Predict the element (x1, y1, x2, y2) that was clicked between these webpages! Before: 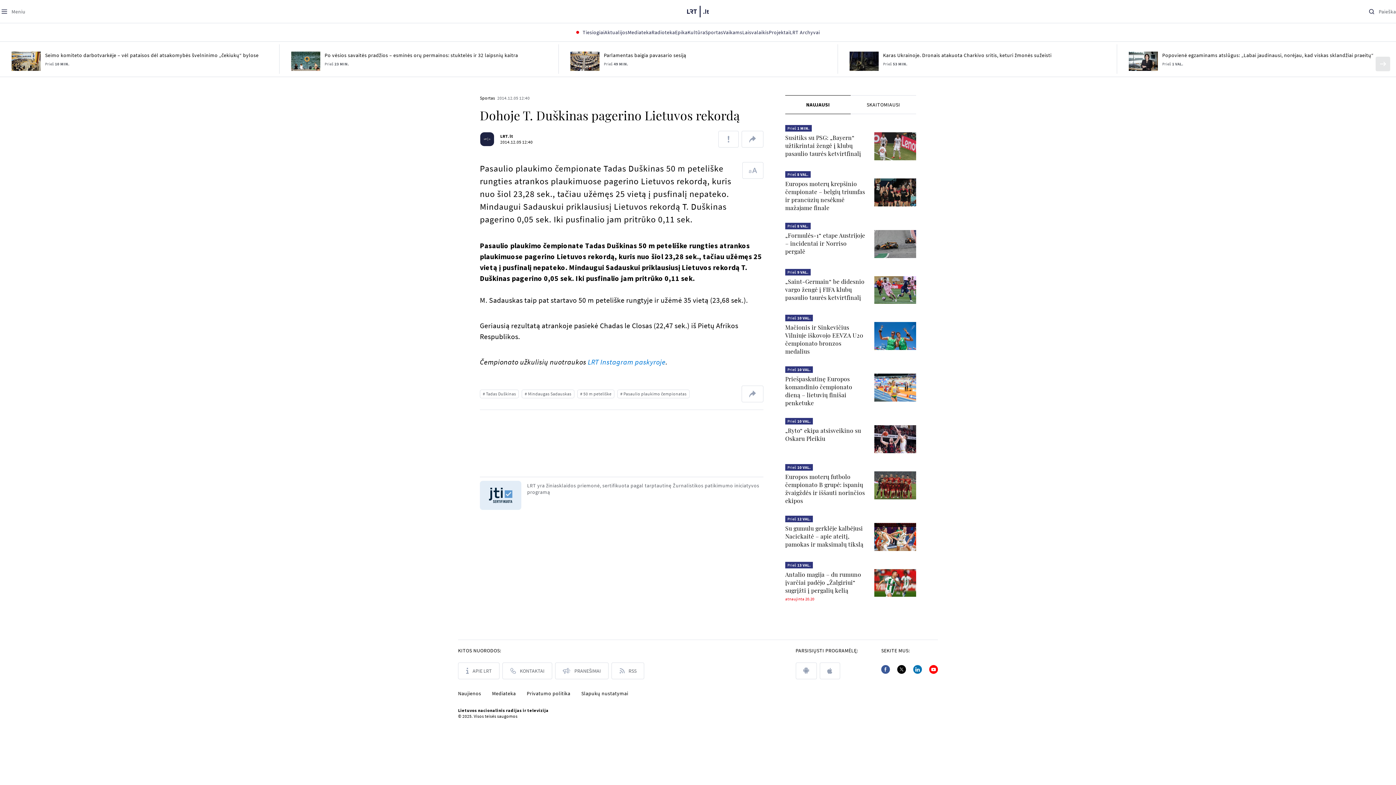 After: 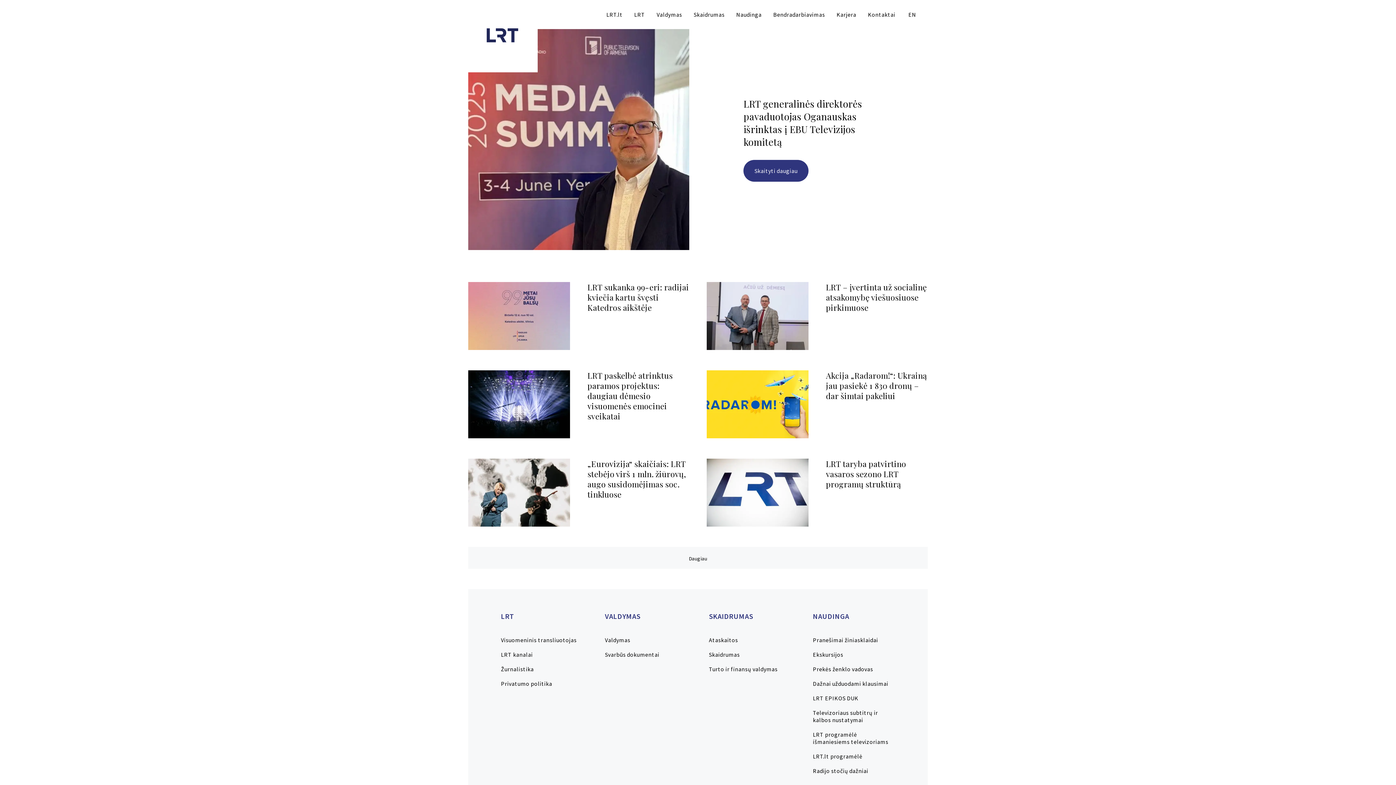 Action: label: Pranešimai bbox: (555, 680, 608, 697)